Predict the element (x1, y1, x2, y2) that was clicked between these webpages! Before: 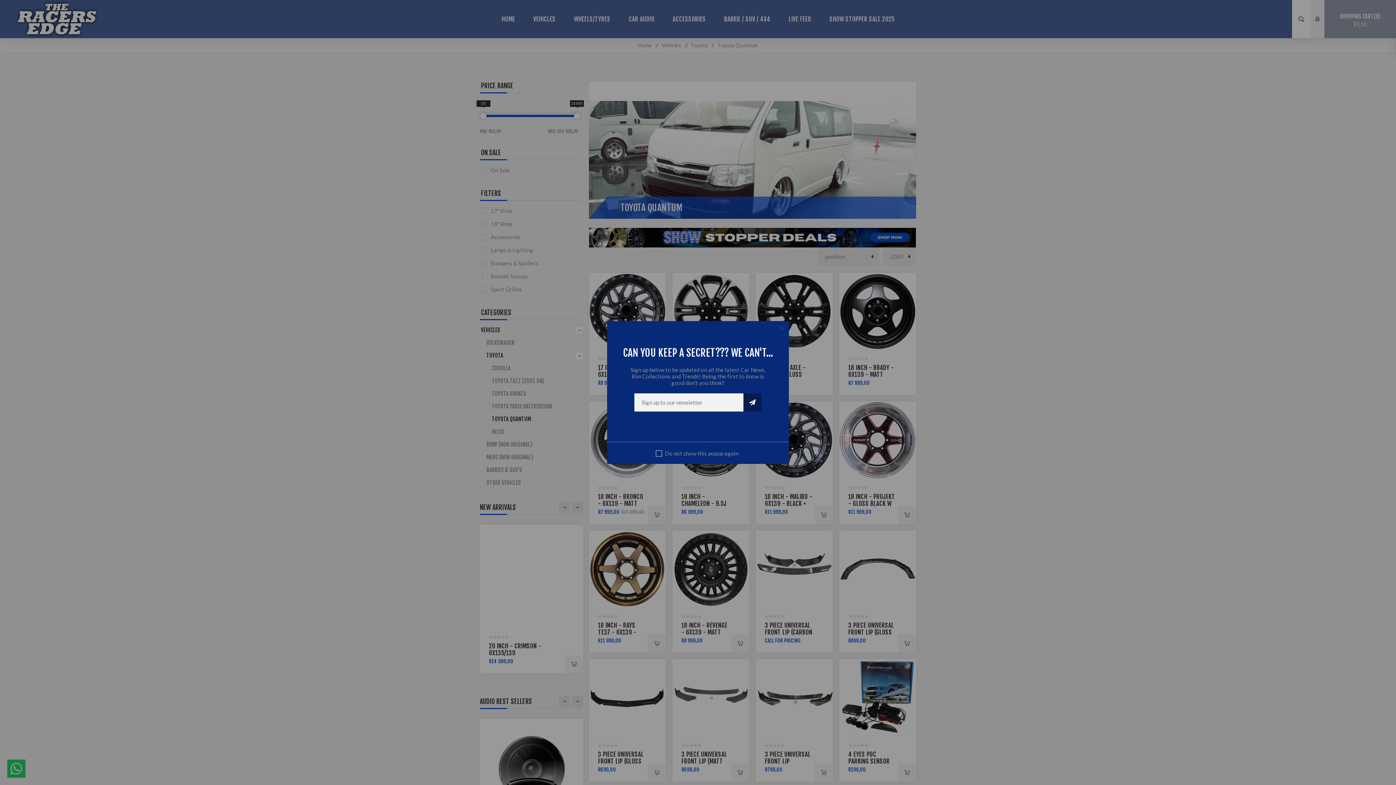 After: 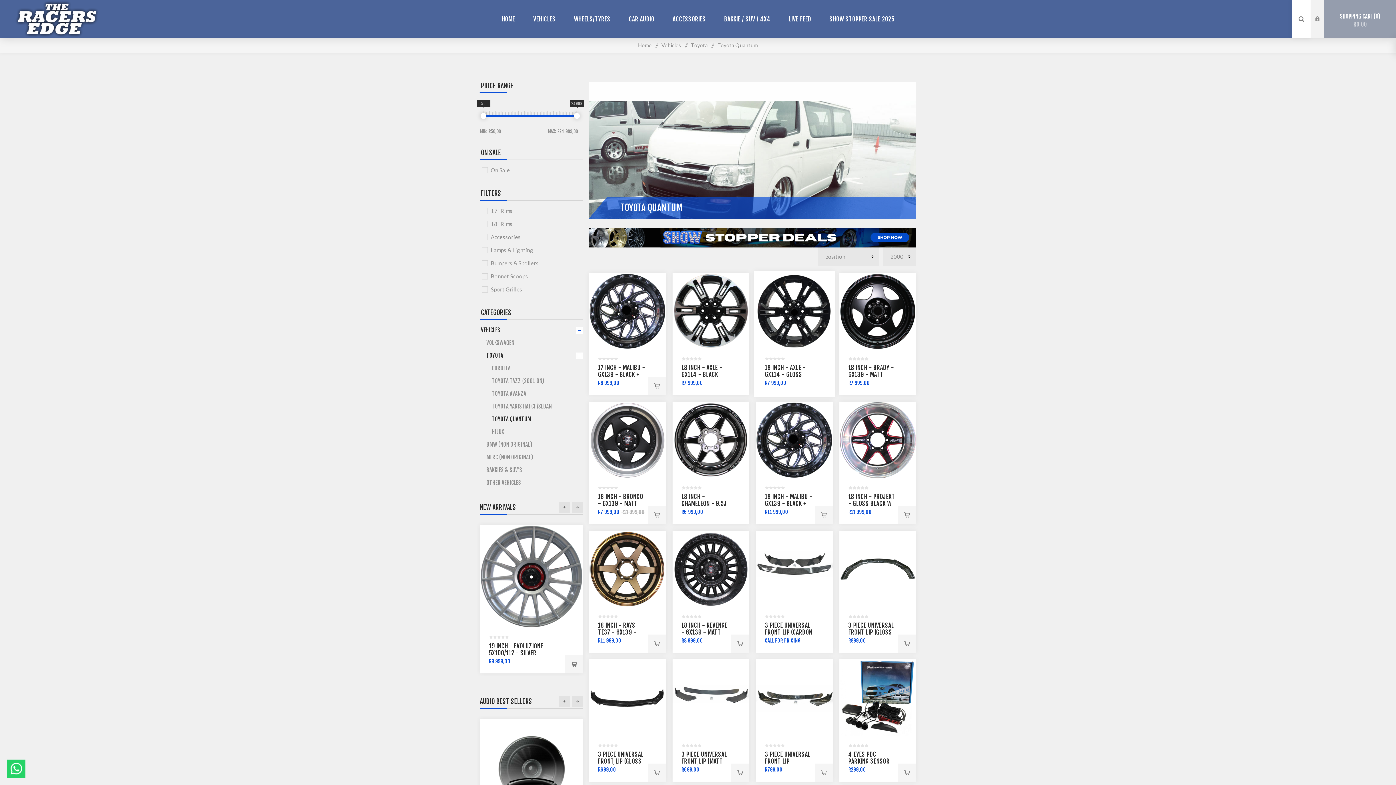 Action: label: Close bbox: (774, 321, 789, 335)